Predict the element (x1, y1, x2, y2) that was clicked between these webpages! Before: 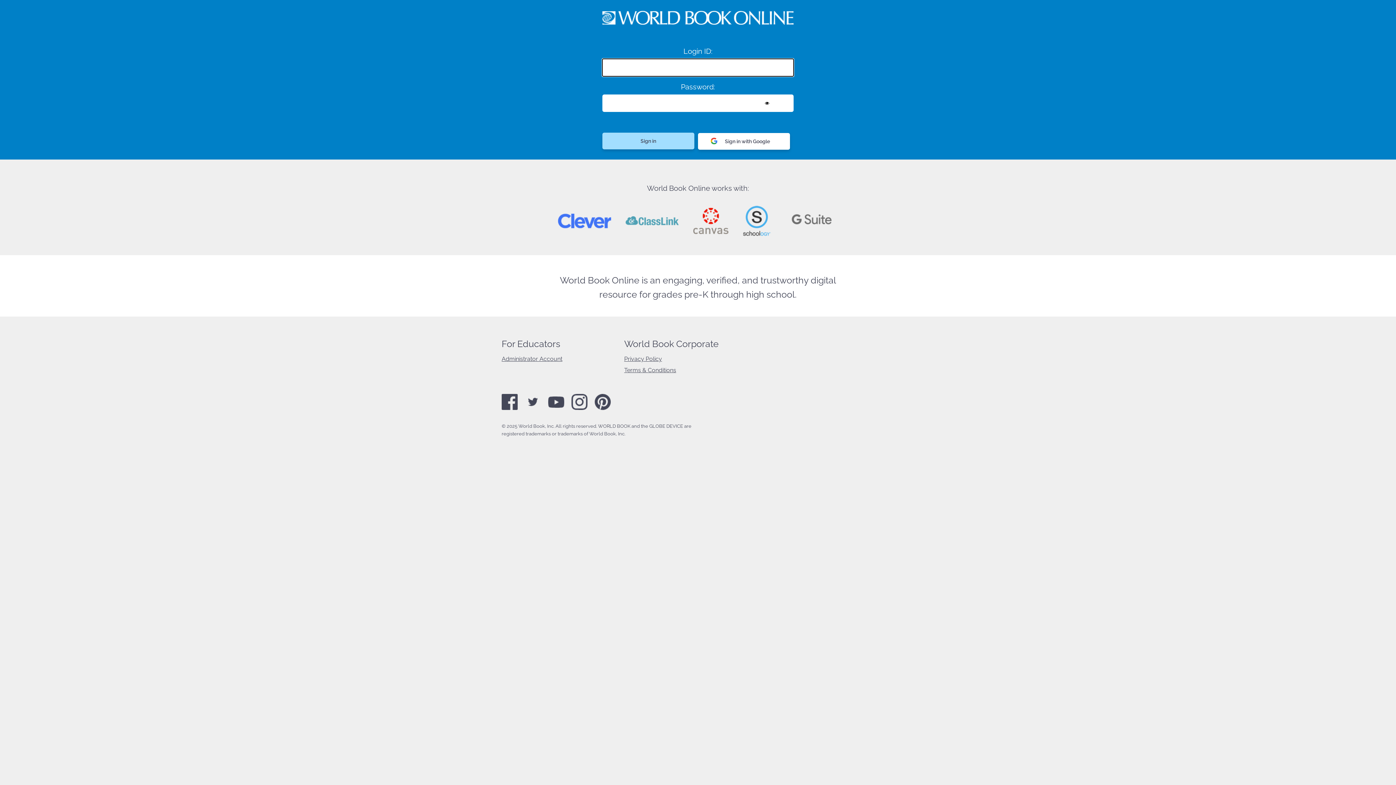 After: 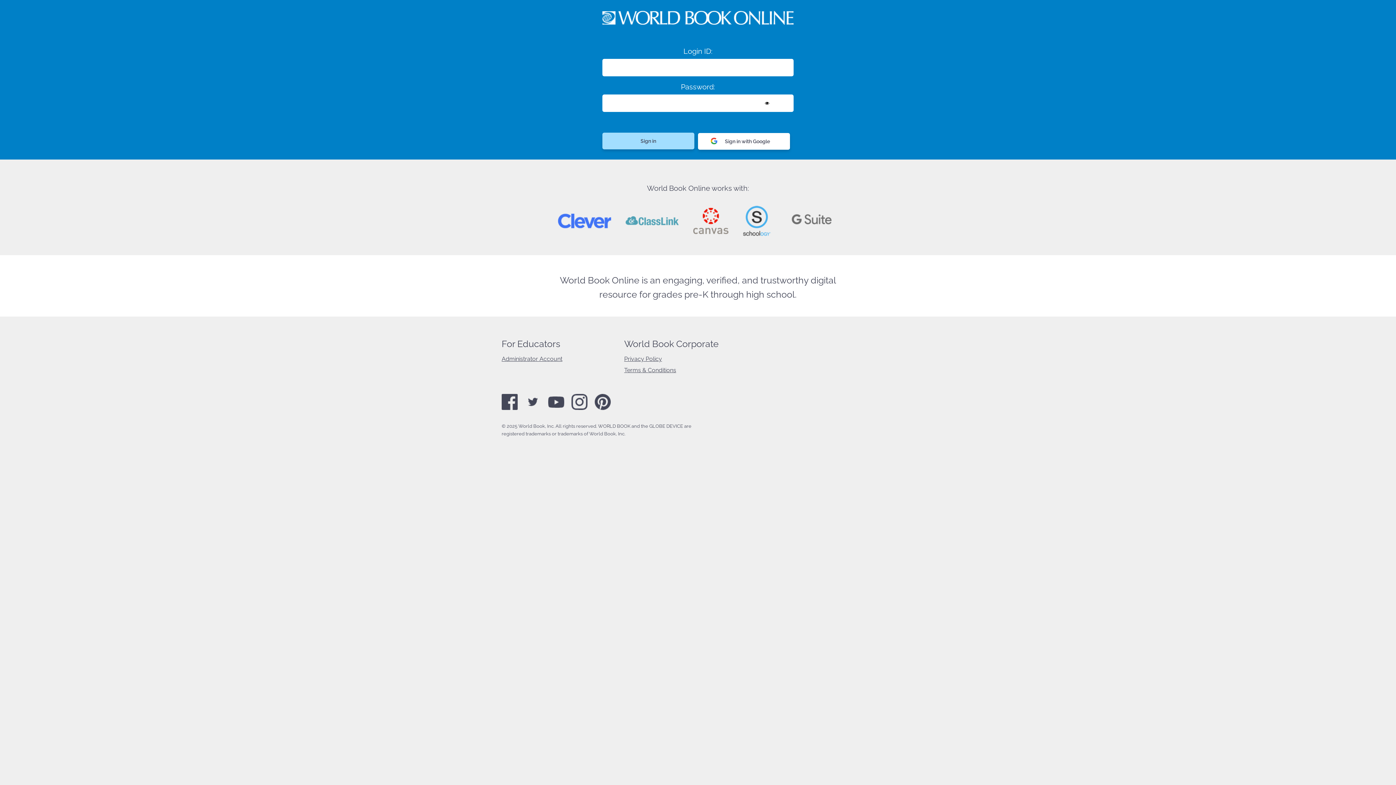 Action: bbox: (548, 404, 564, 409)